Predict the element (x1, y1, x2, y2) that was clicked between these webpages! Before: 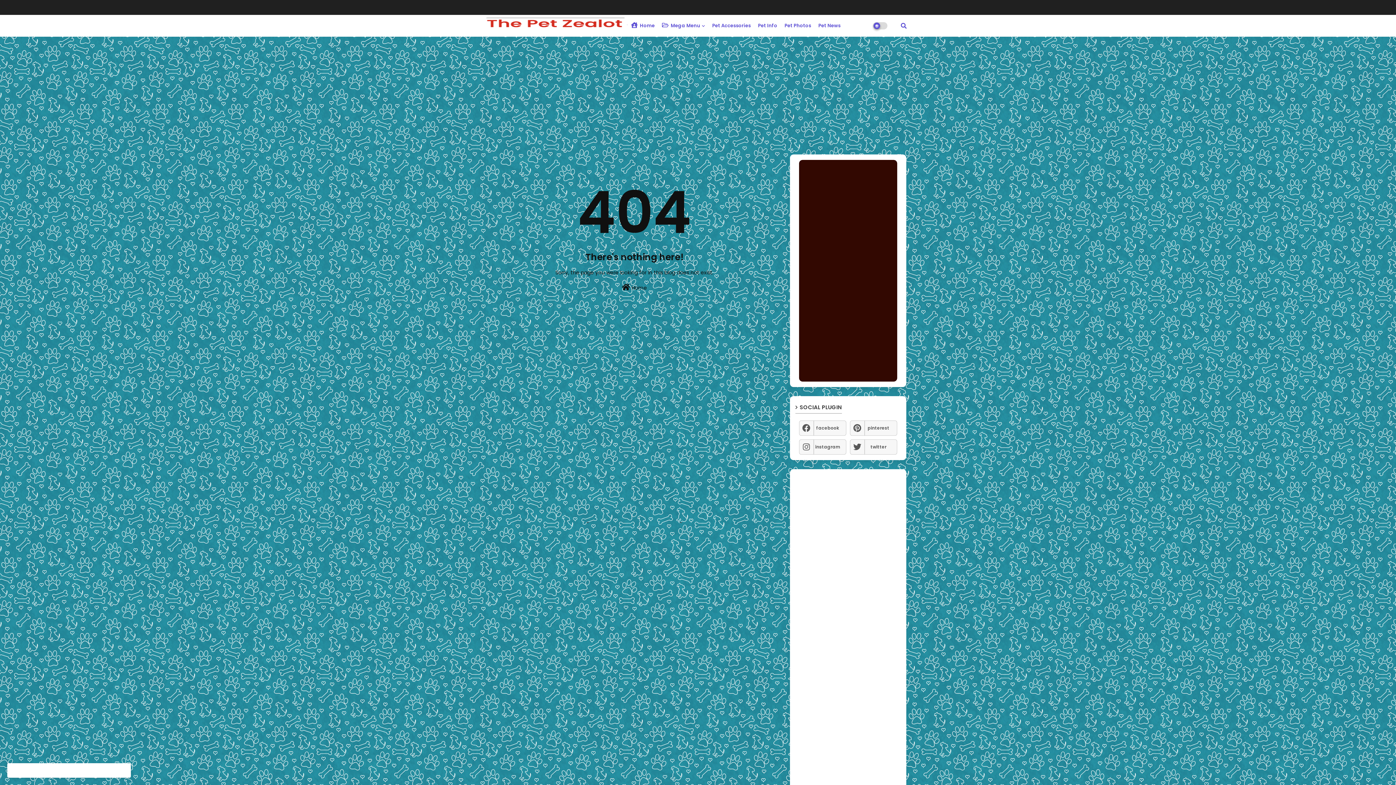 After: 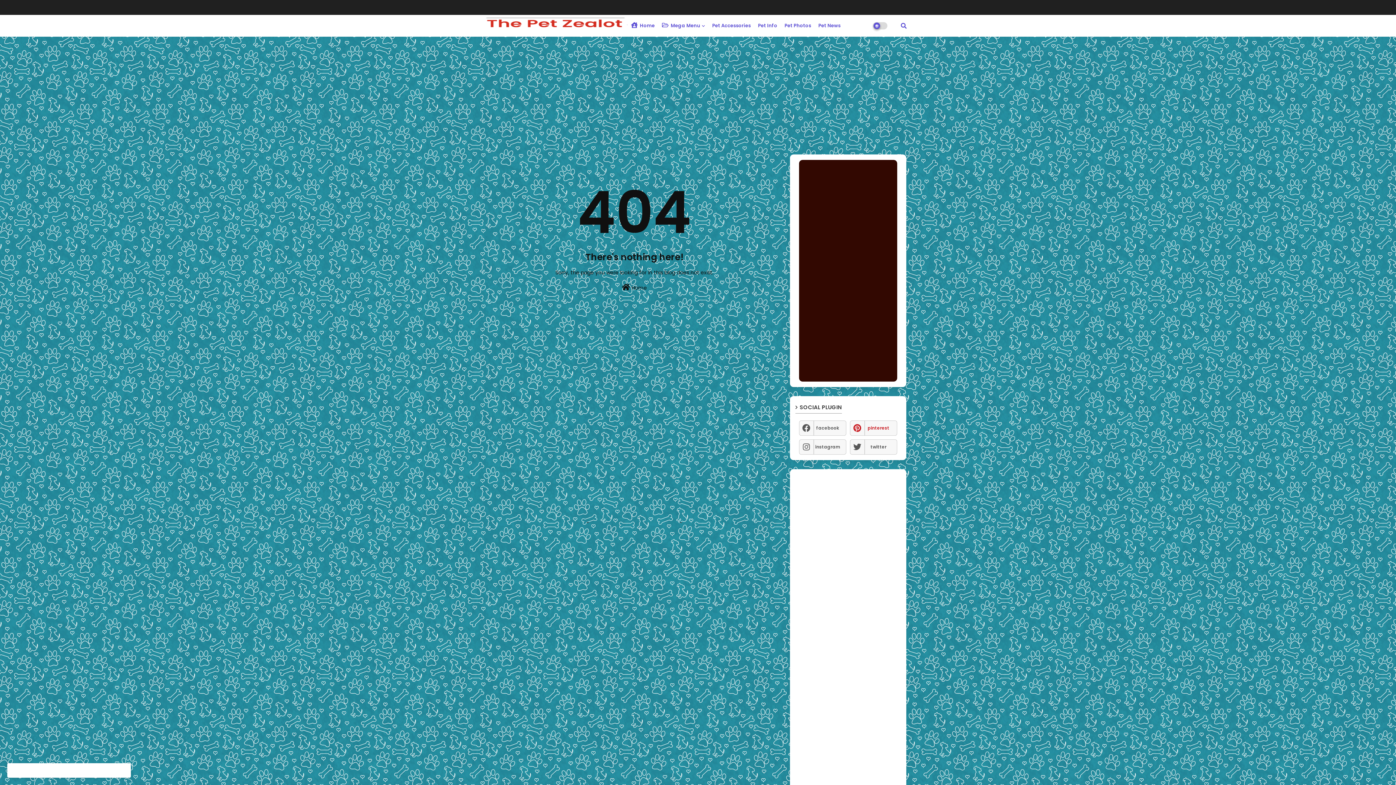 Action: bbox: (850, 420, 897, 436) label: pinterest